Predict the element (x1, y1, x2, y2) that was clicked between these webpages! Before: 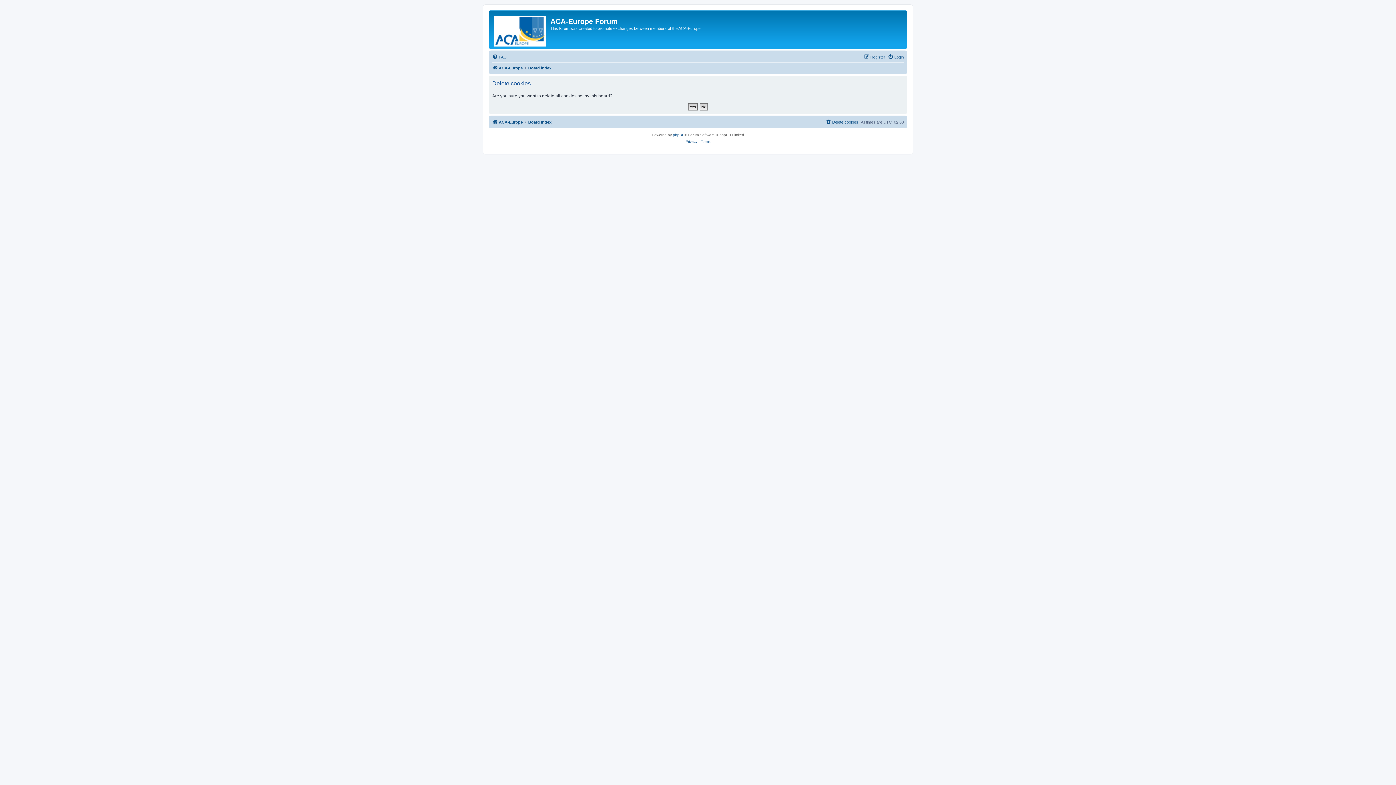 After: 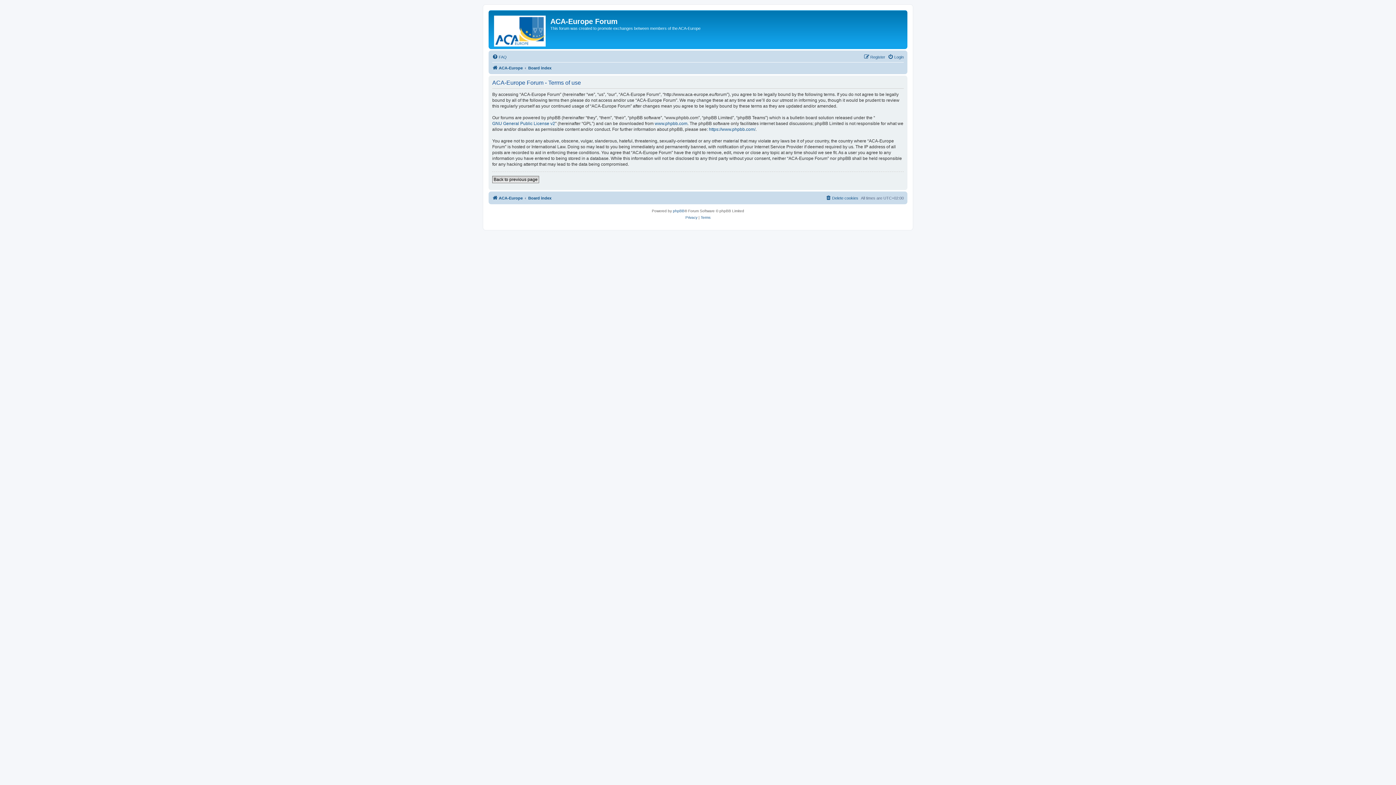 Action: label: Terms bbox: (700, 138, 710, 145)